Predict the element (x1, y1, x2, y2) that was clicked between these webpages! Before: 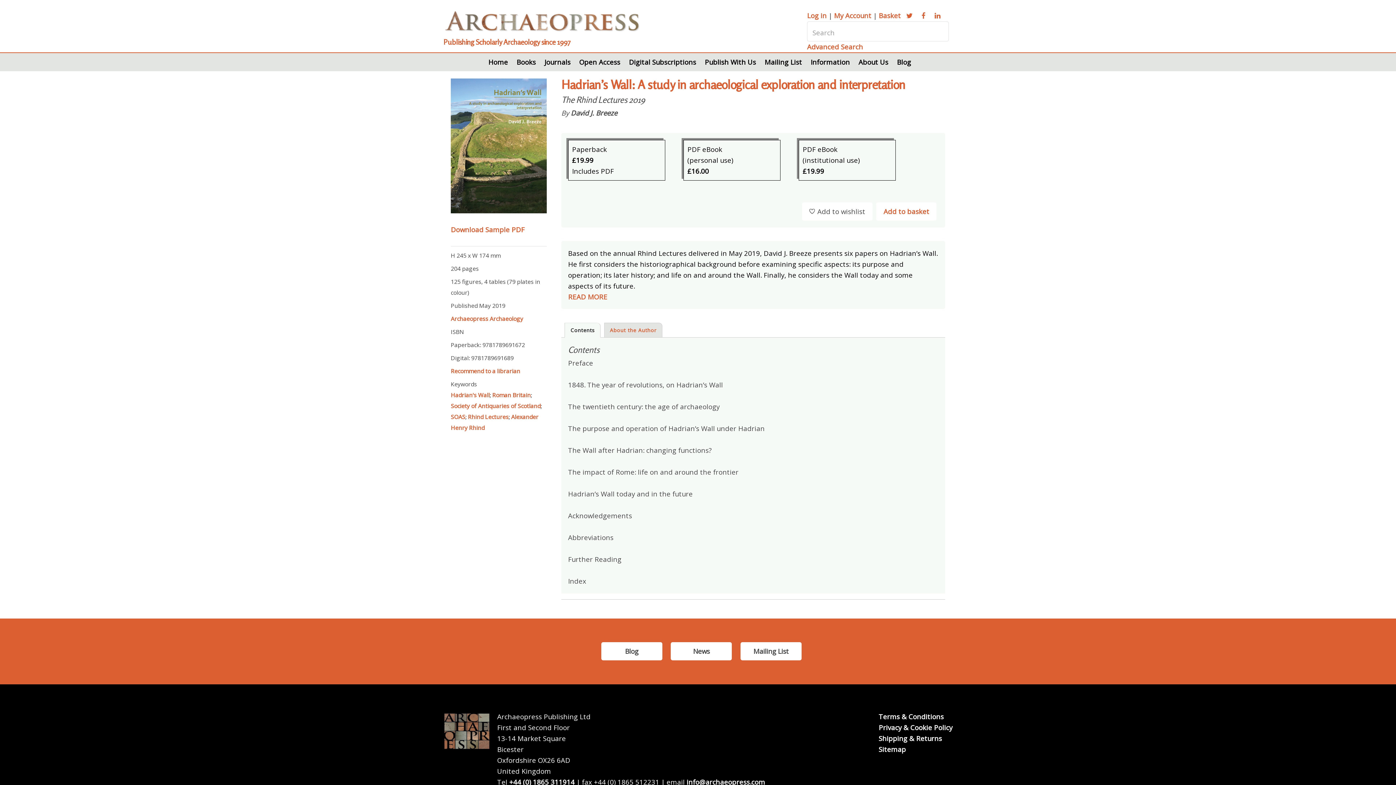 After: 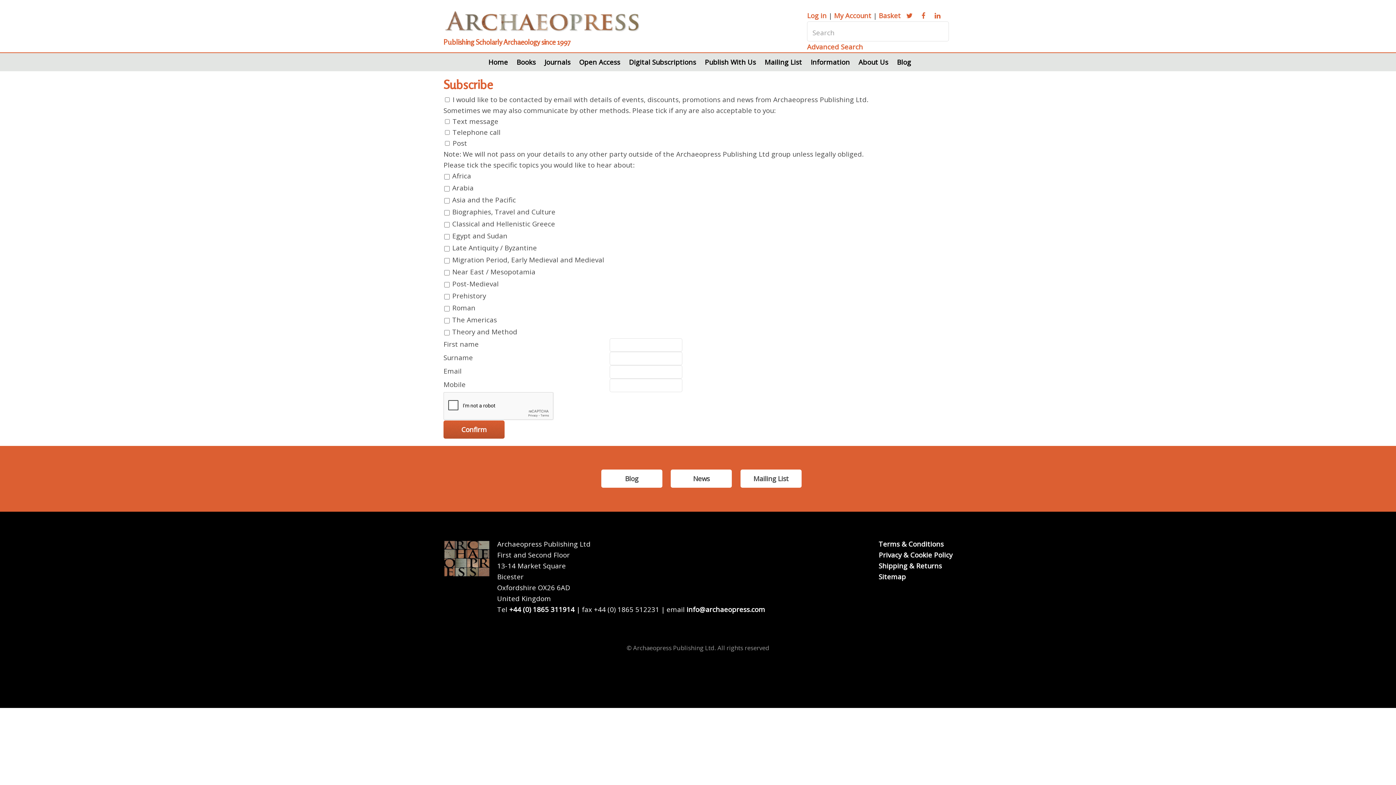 Action: bbox: (764, 56, 802, 67) label: Mailing List